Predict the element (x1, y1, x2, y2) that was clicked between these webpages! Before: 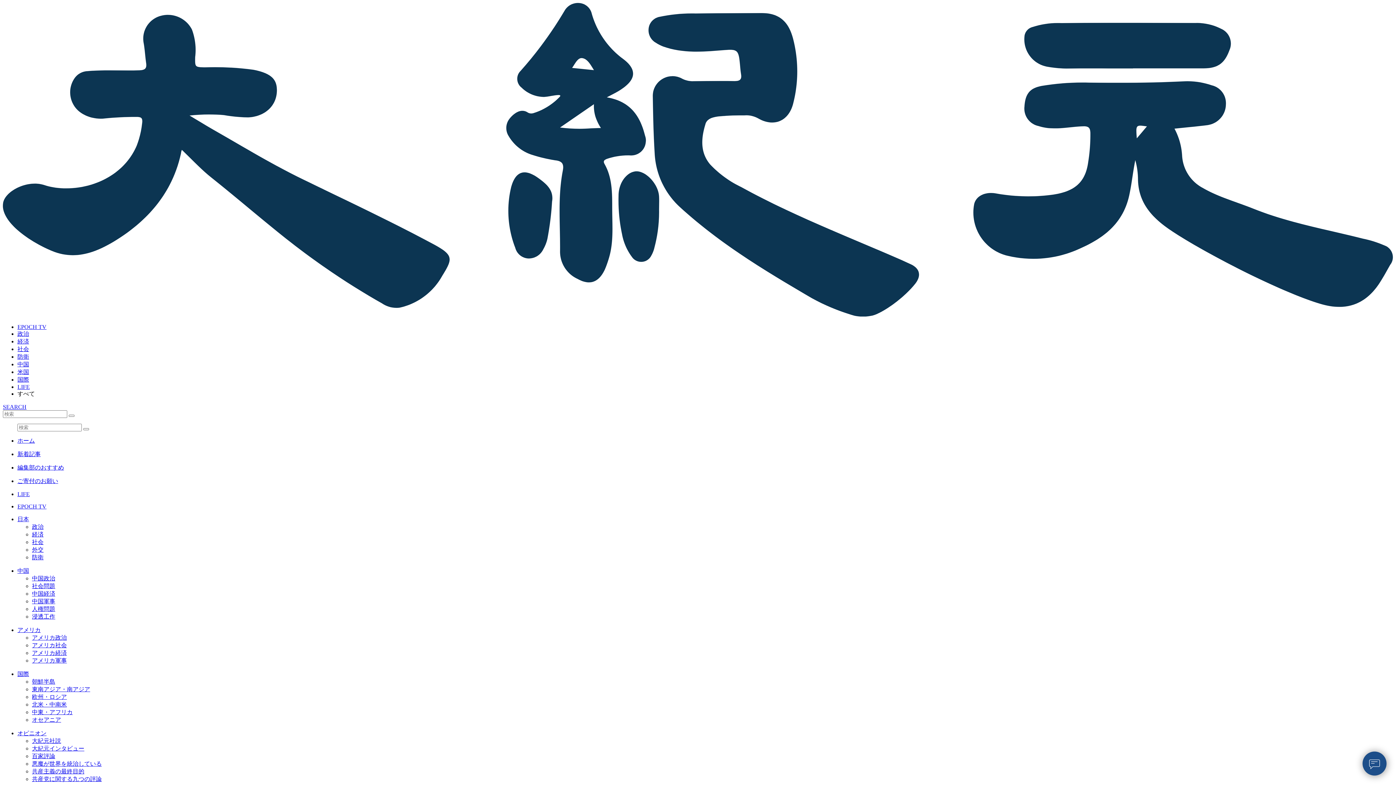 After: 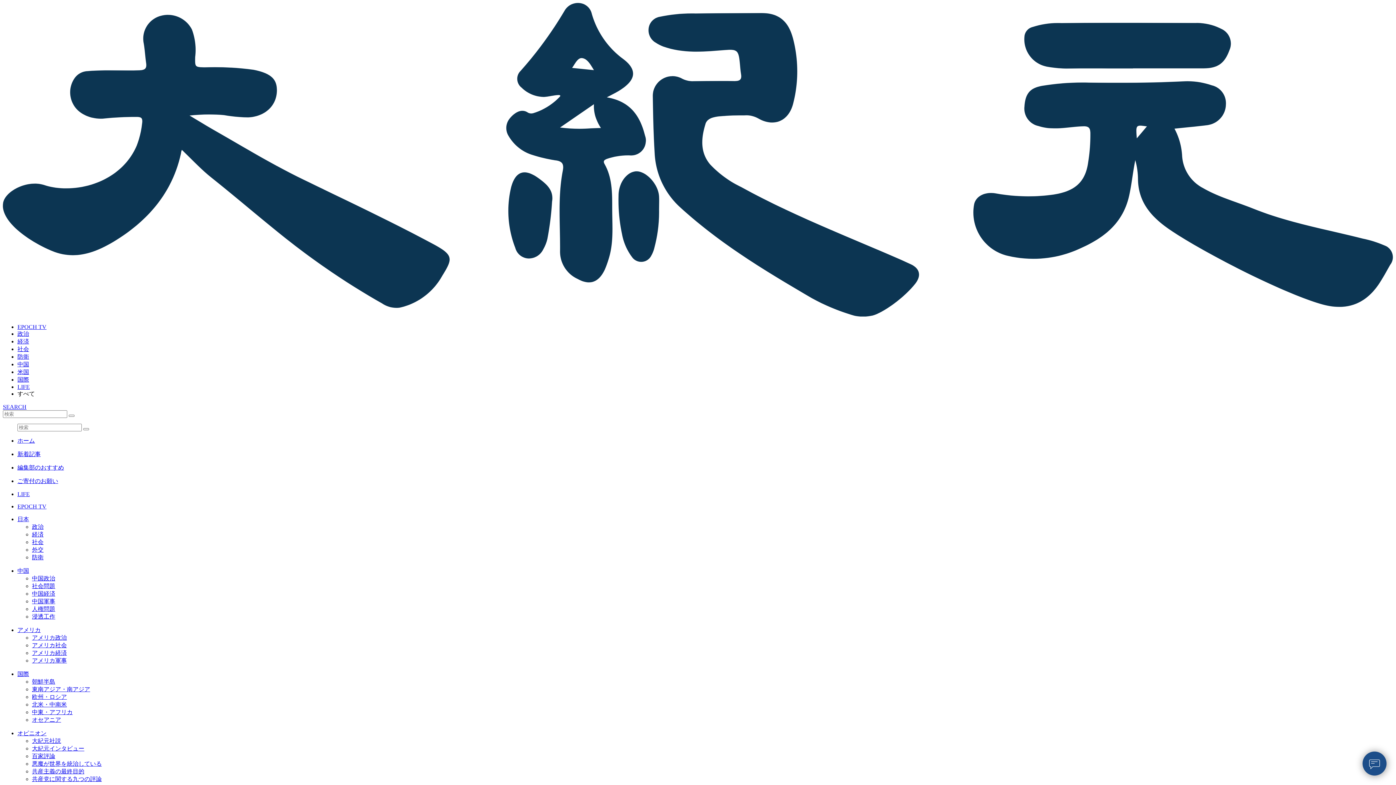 Action: label: 経済 bbox: (17, 338, 29, 344)